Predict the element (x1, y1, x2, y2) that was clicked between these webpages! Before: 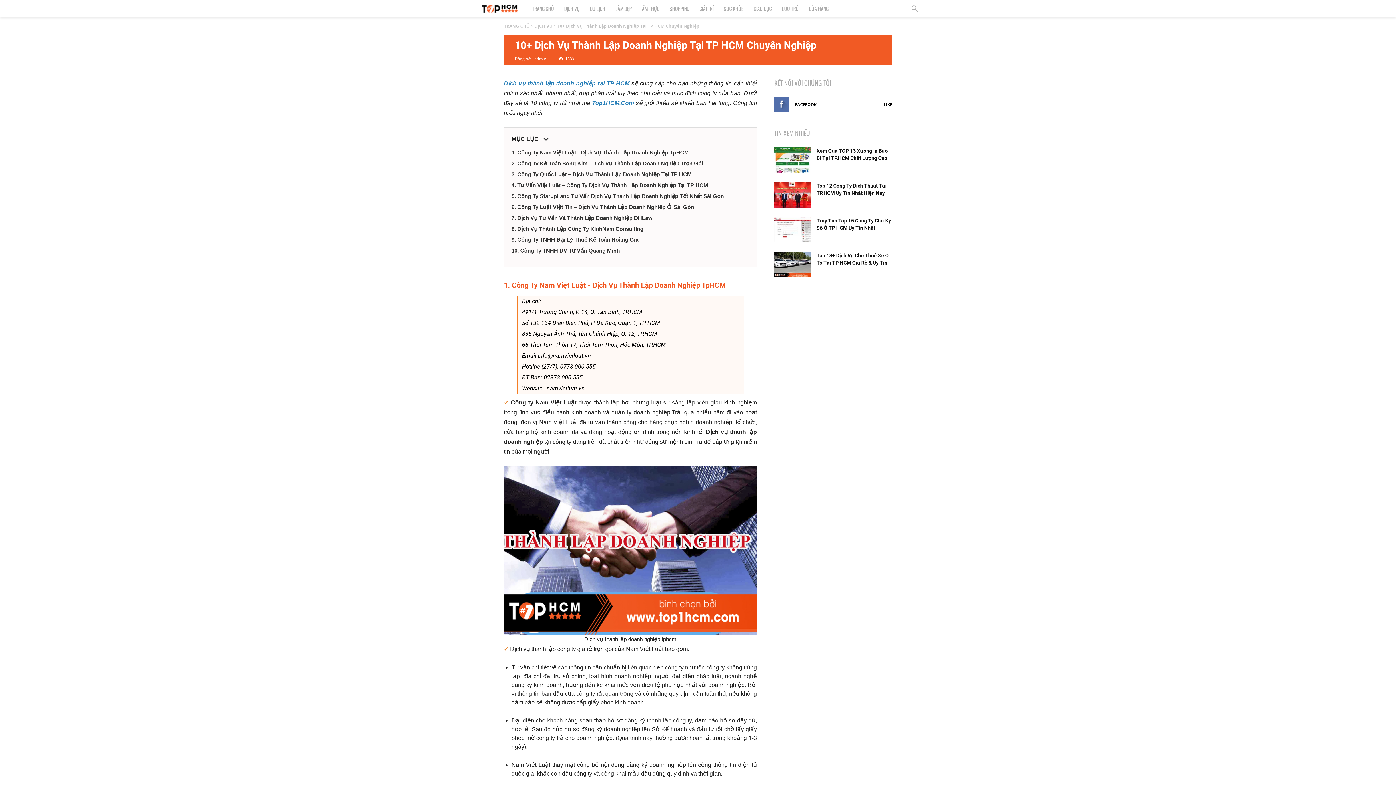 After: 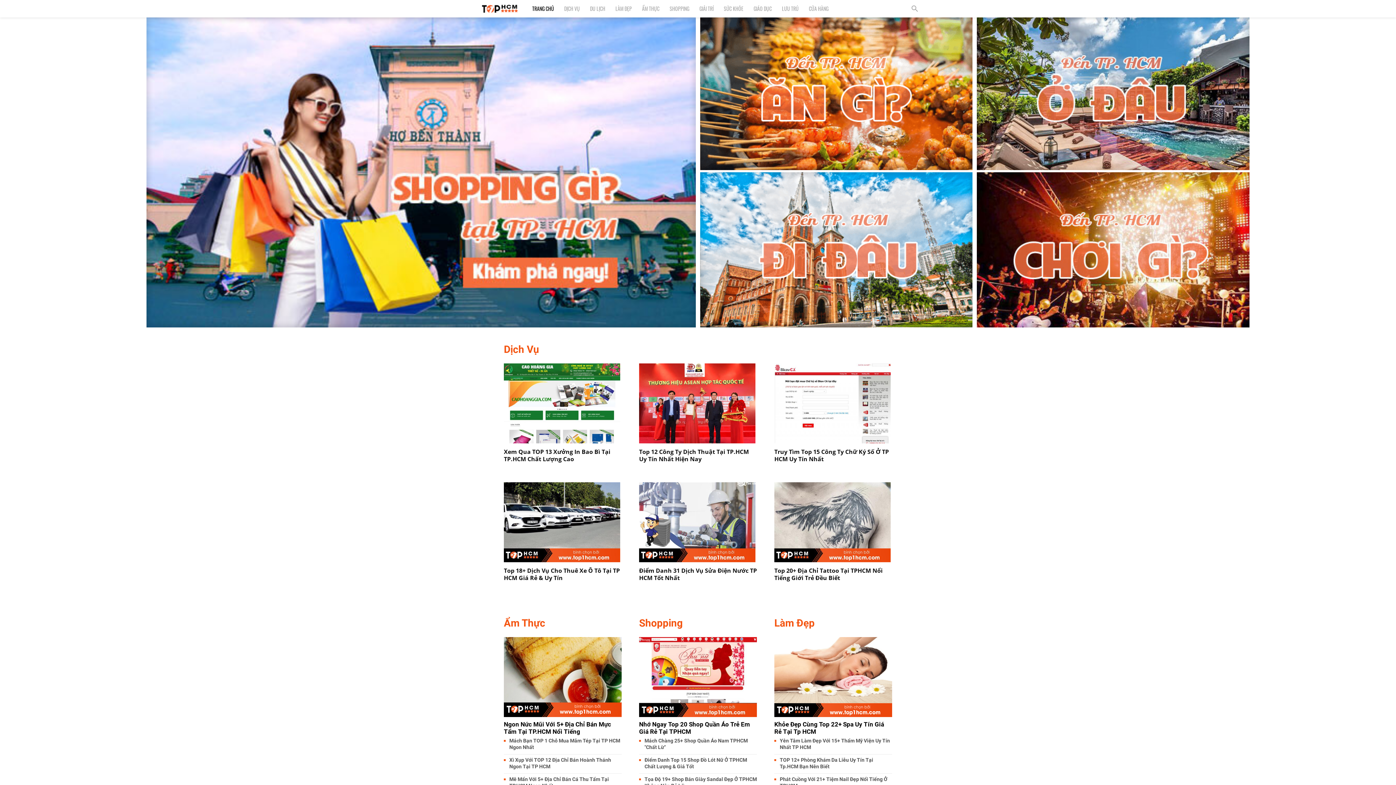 Action: label: TOP 1 HCM | Top địa điểm, dịch vụ tại Thành phố Hồ Chí Minh bbox: (480, 0, 527, 17)